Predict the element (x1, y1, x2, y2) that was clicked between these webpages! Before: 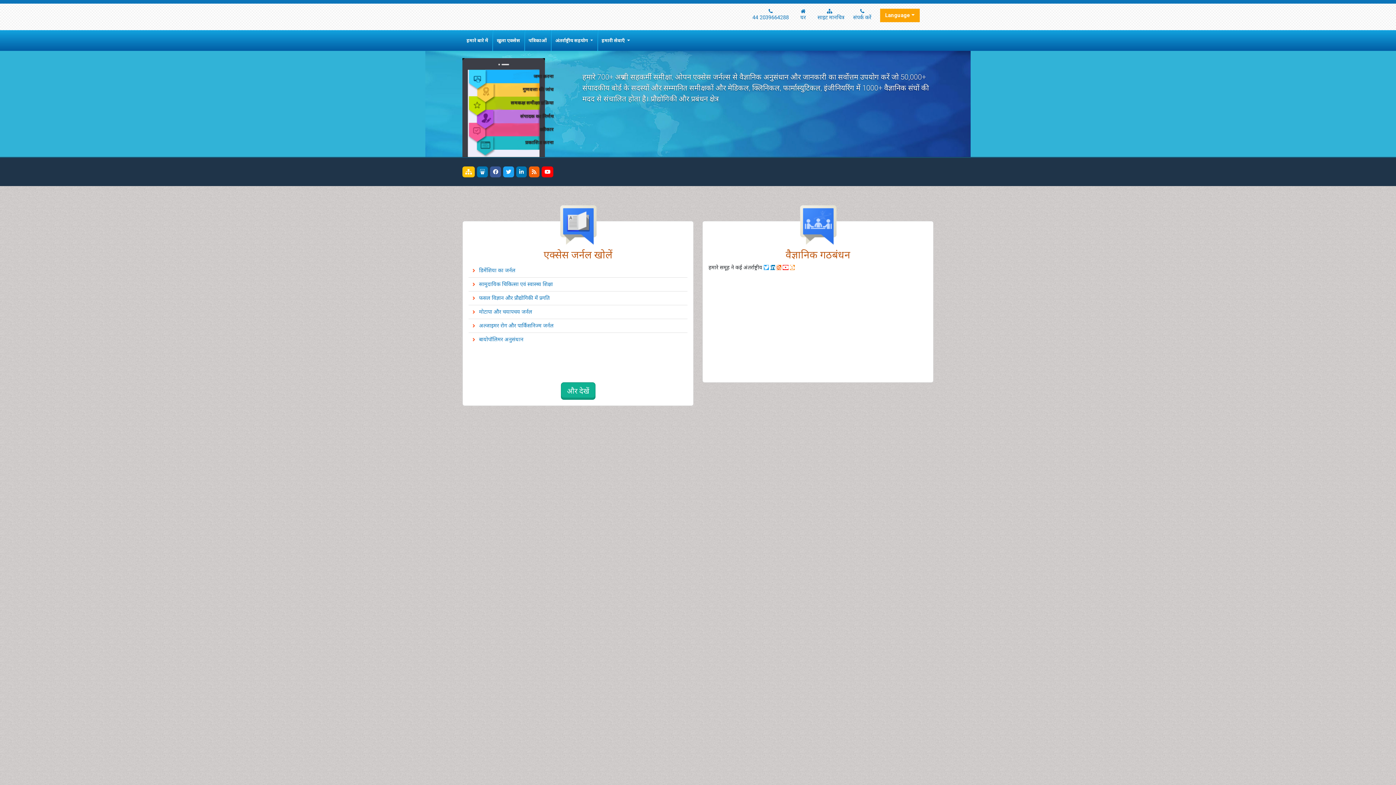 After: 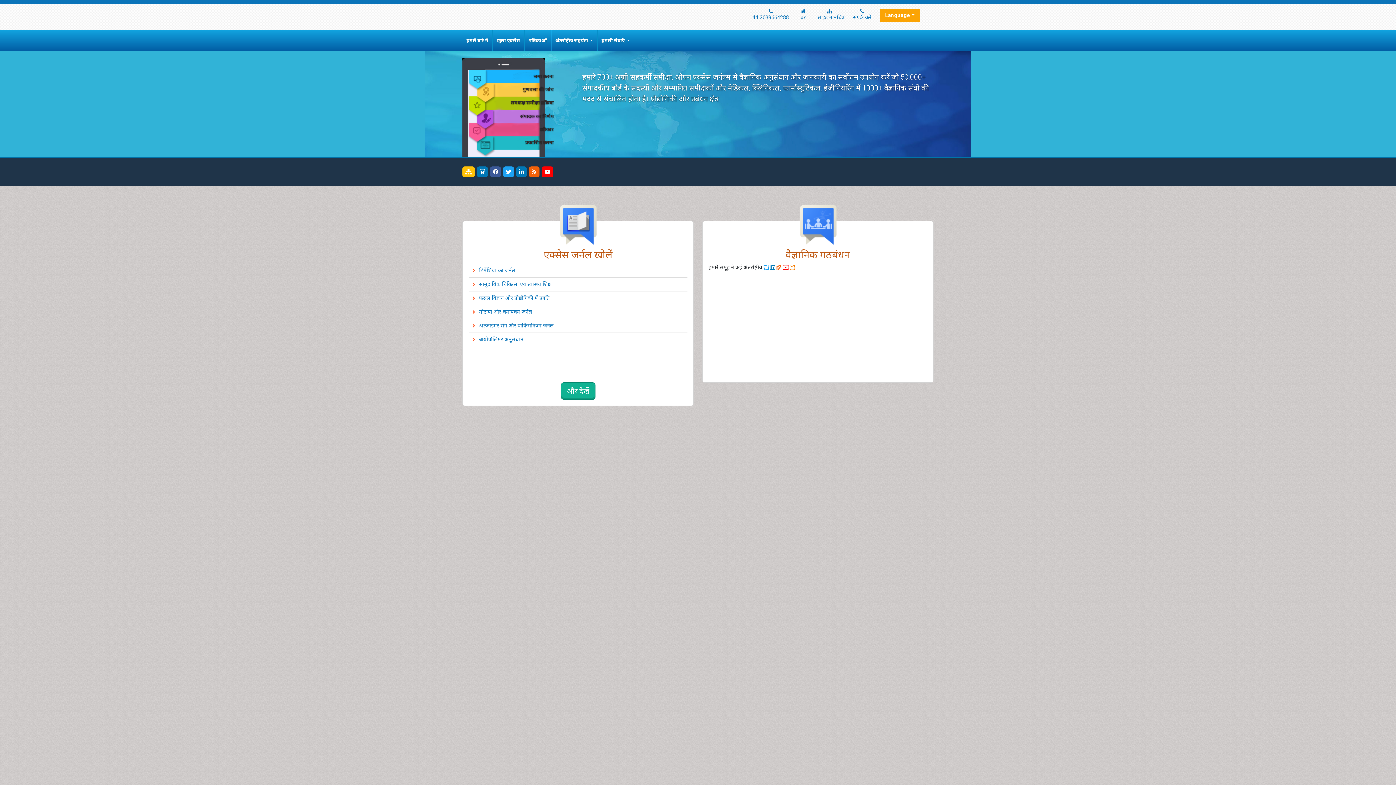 Action: bbox: (790, 265, 794, 270)